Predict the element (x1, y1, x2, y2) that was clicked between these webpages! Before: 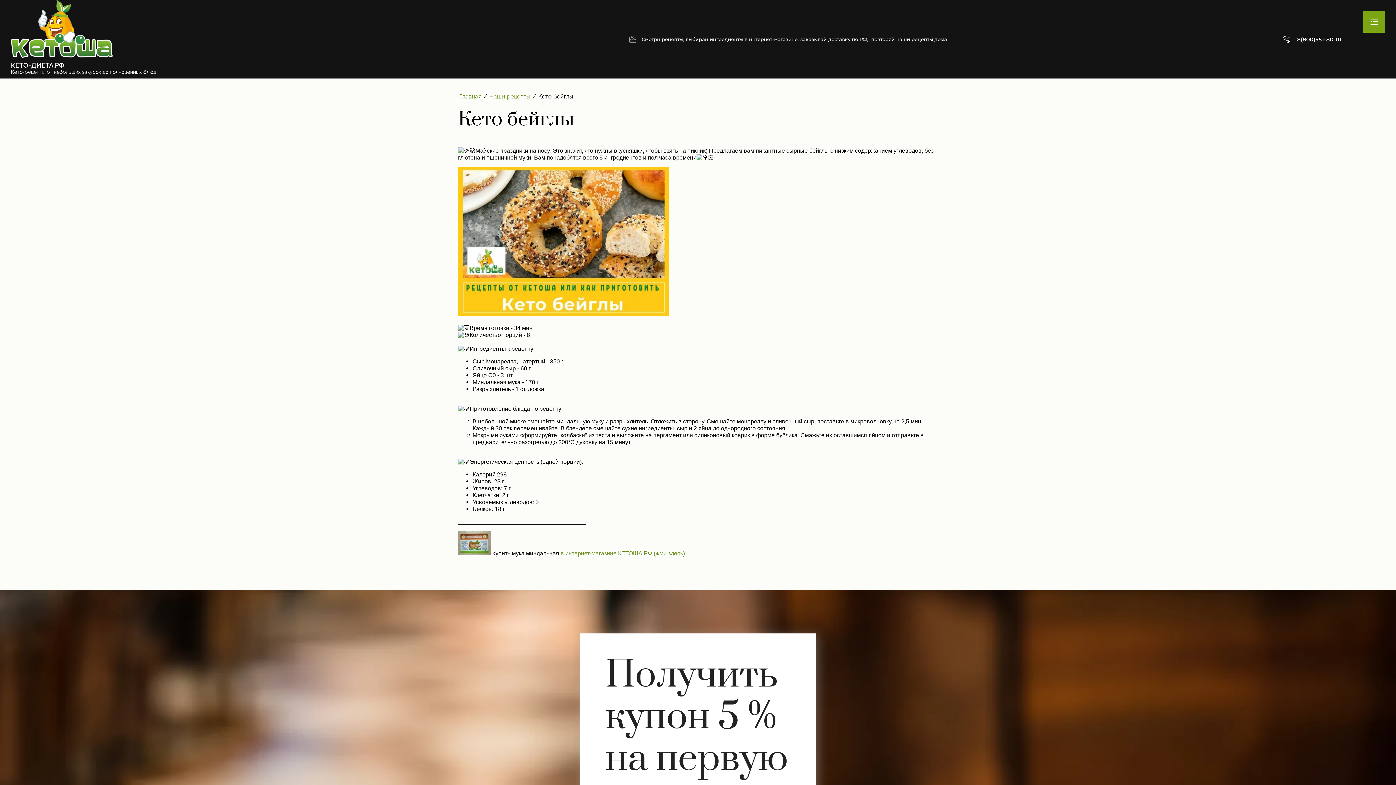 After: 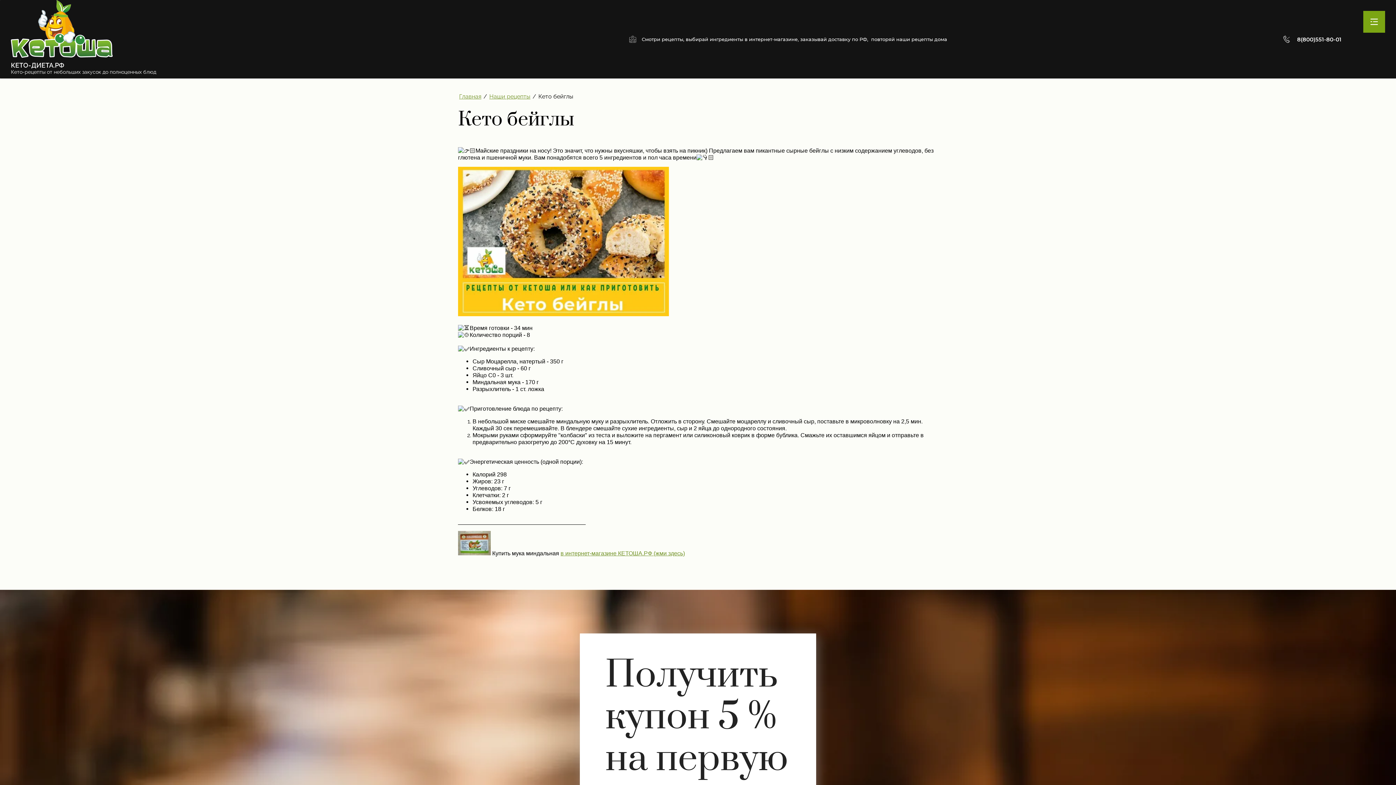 Action: label: 8(800)551-80-01 bbox: (1297, 35, 1341, 42)